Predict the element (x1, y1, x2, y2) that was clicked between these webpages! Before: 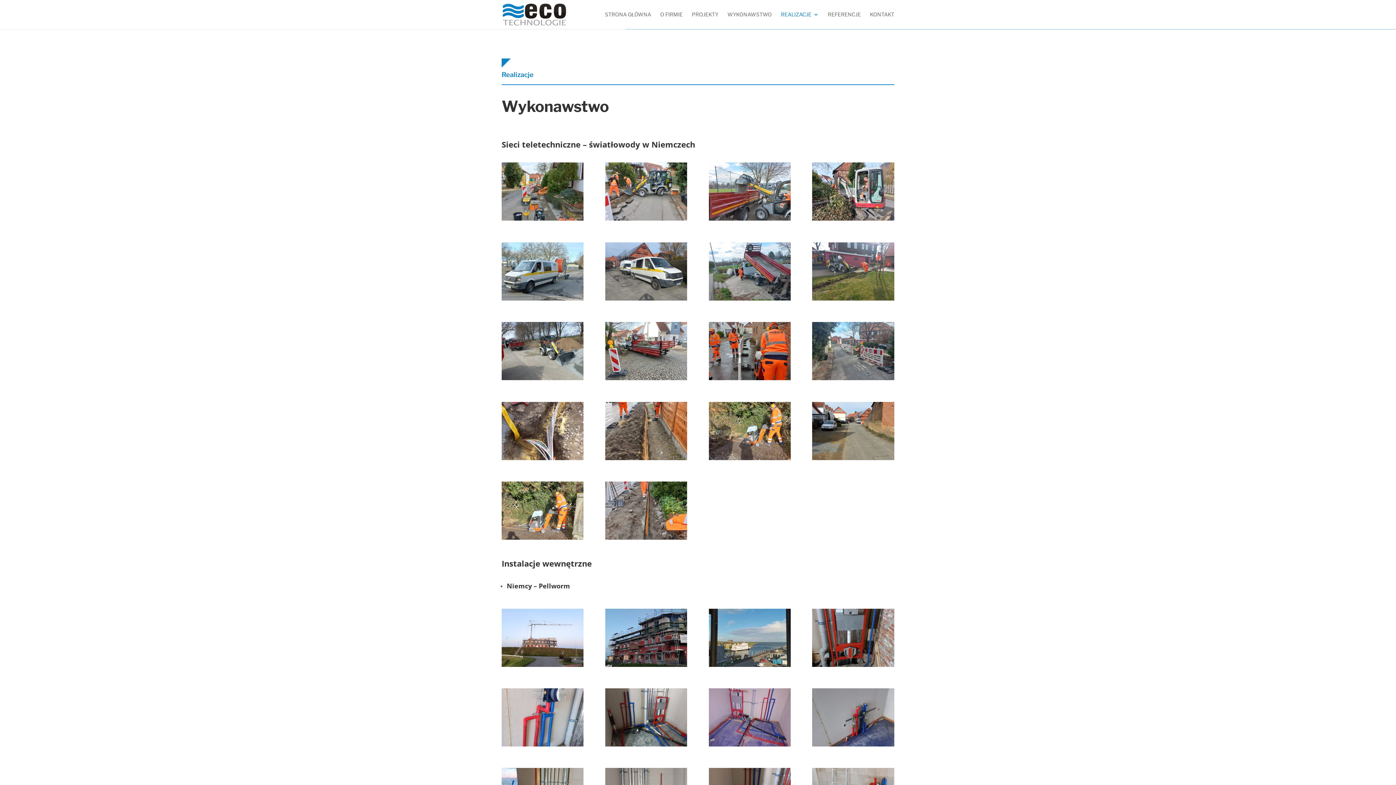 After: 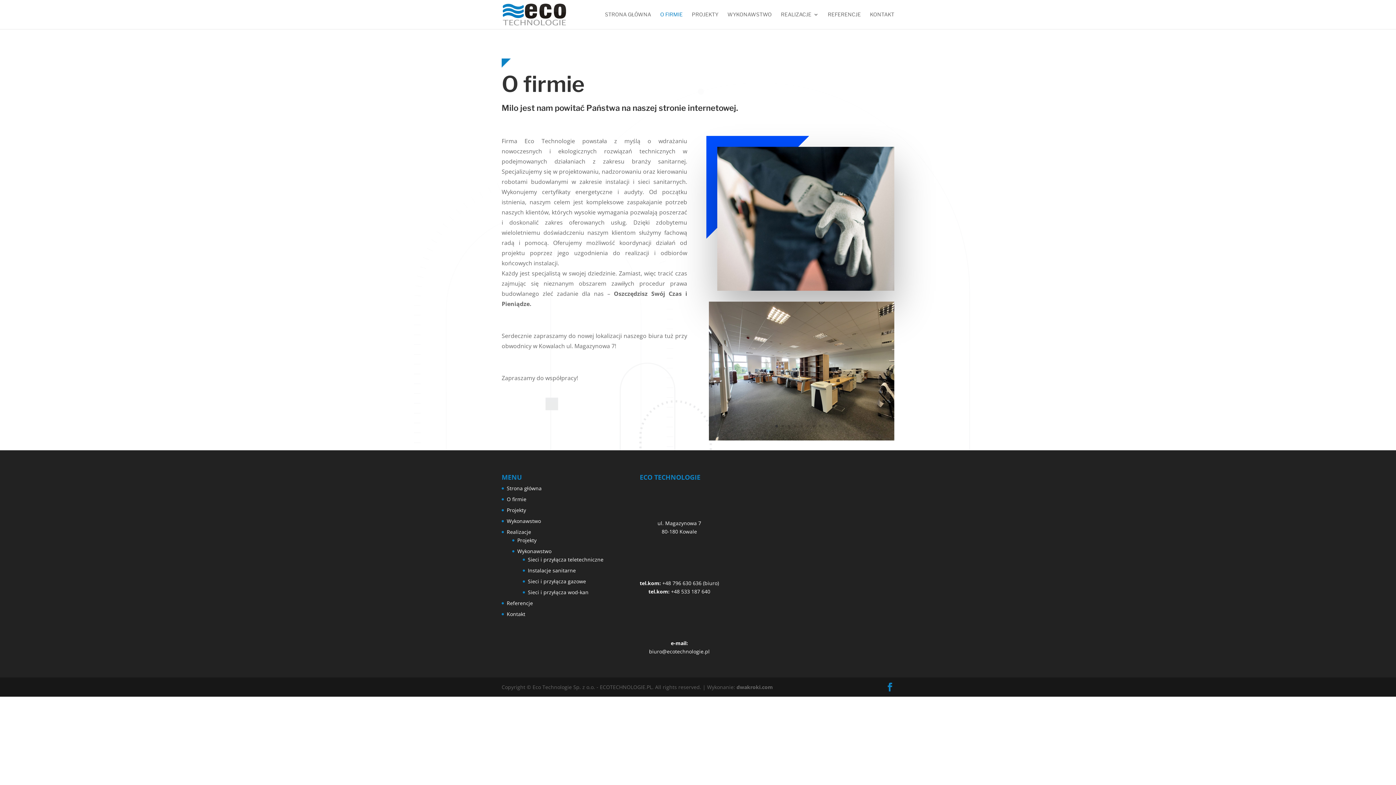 Action: label: O FIRMIE bbox: (660, 12, 682, 29)